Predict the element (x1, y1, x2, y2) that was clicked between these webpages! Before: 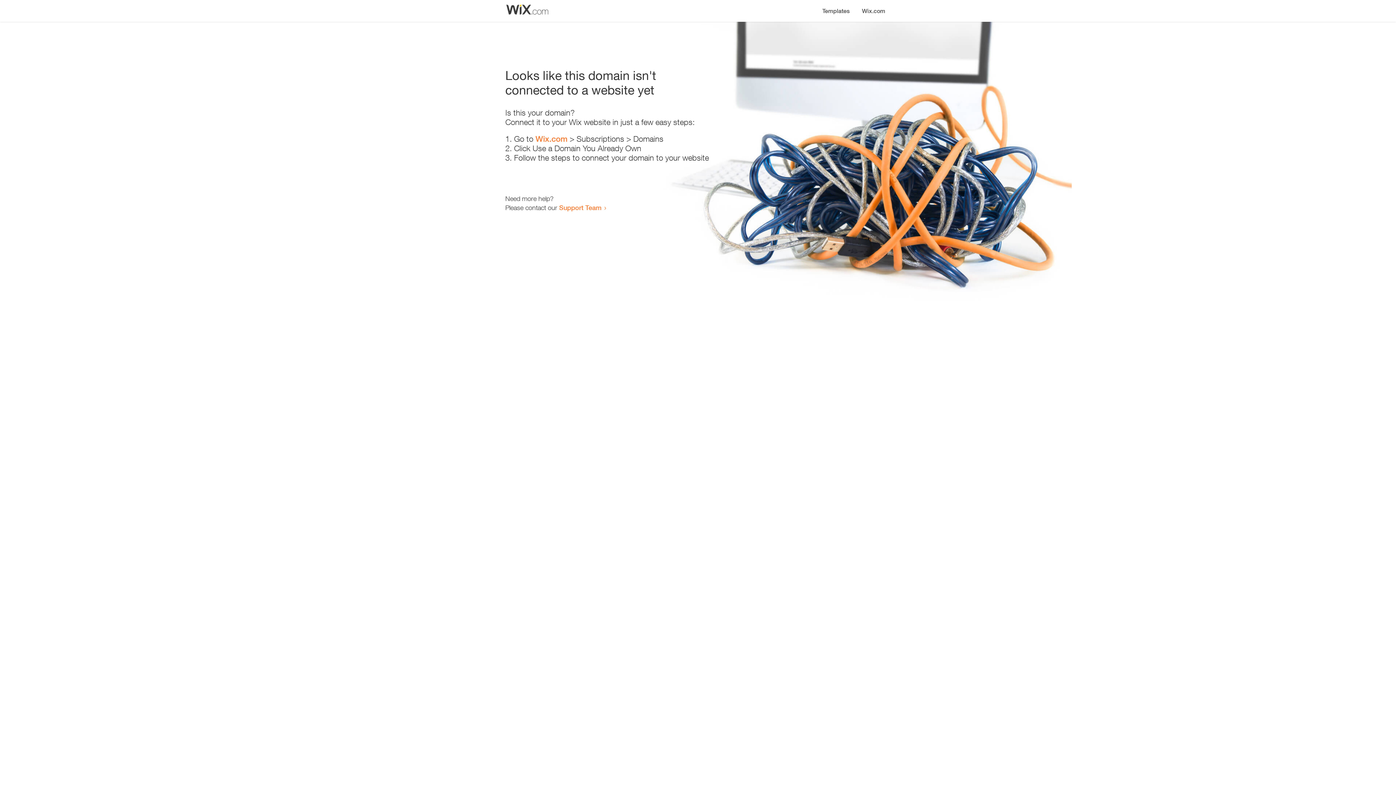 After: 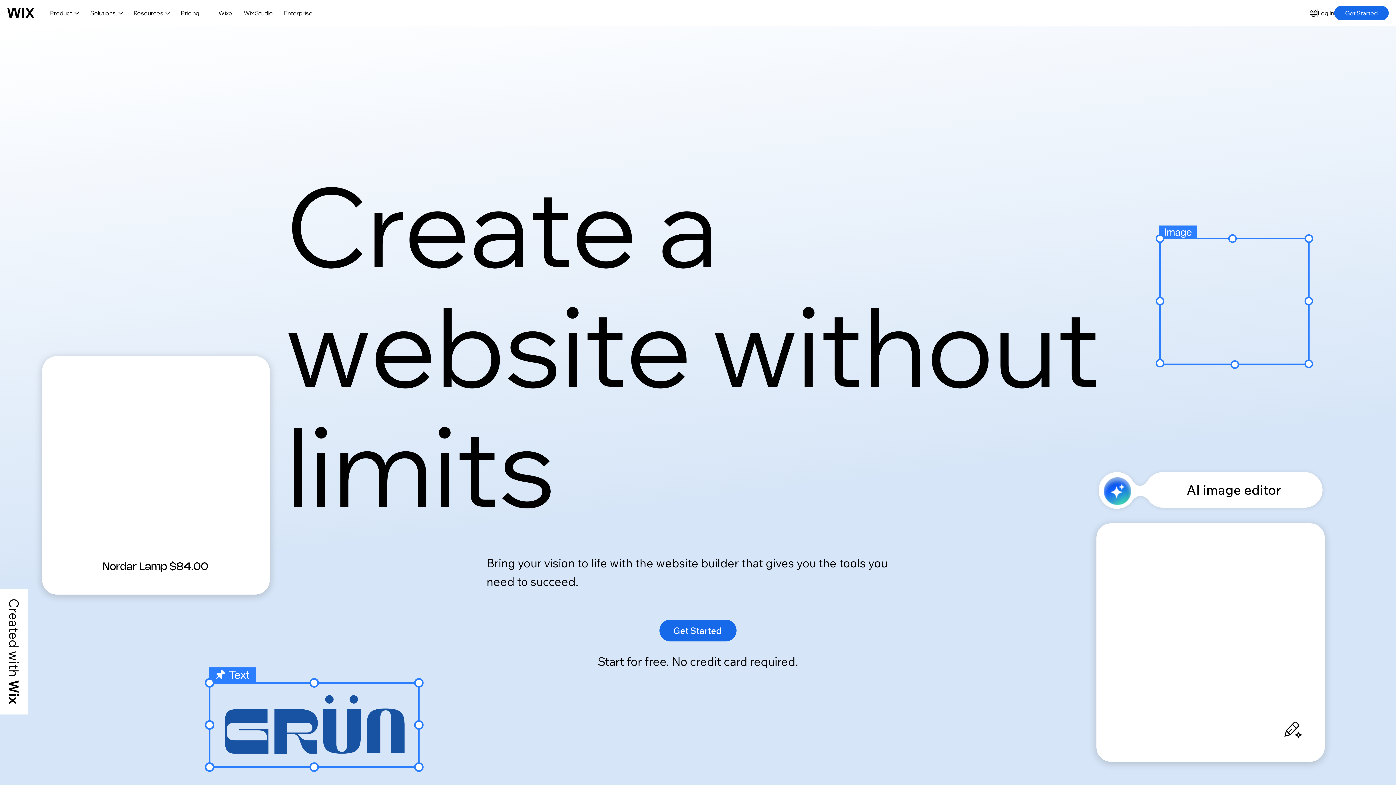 Action: bbox: (535, 134, 567, 143) label: Wix.com